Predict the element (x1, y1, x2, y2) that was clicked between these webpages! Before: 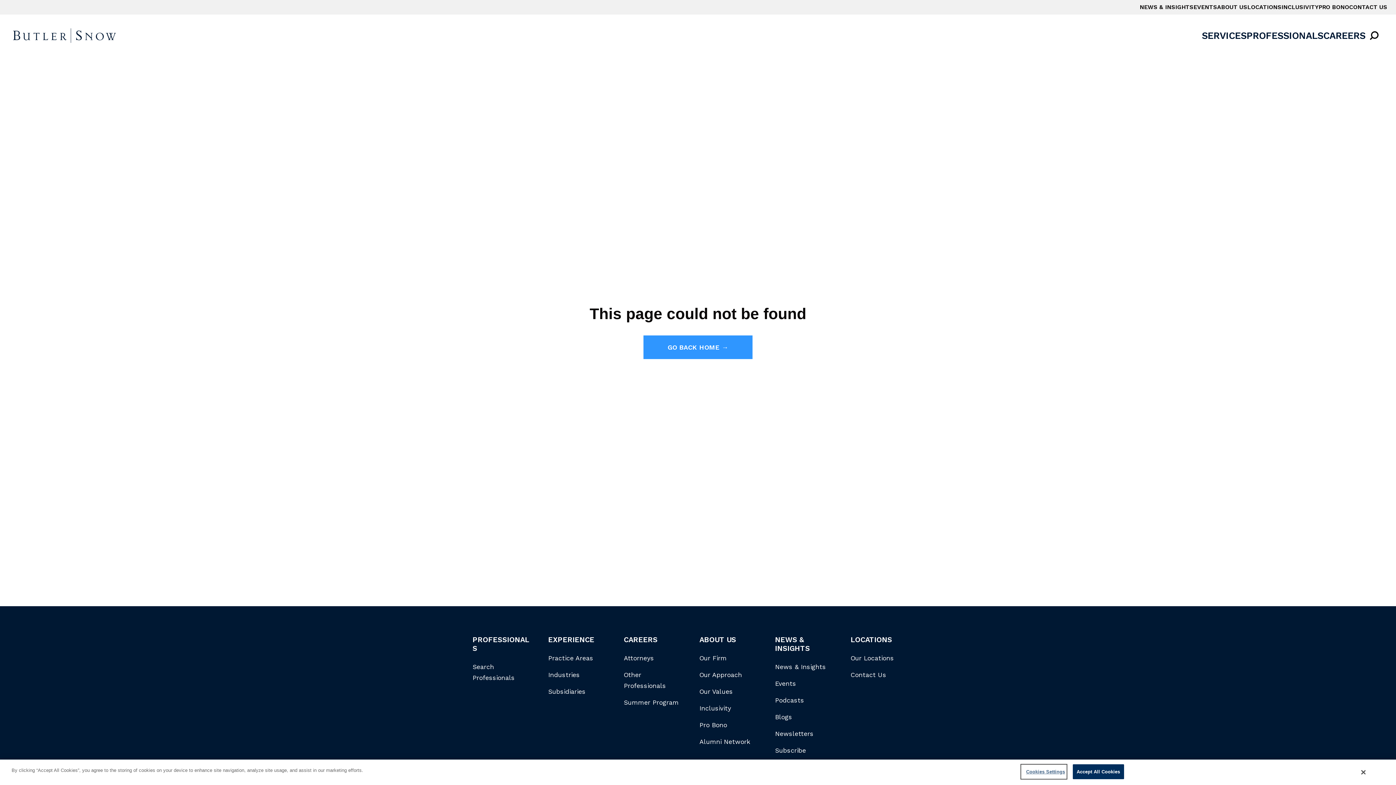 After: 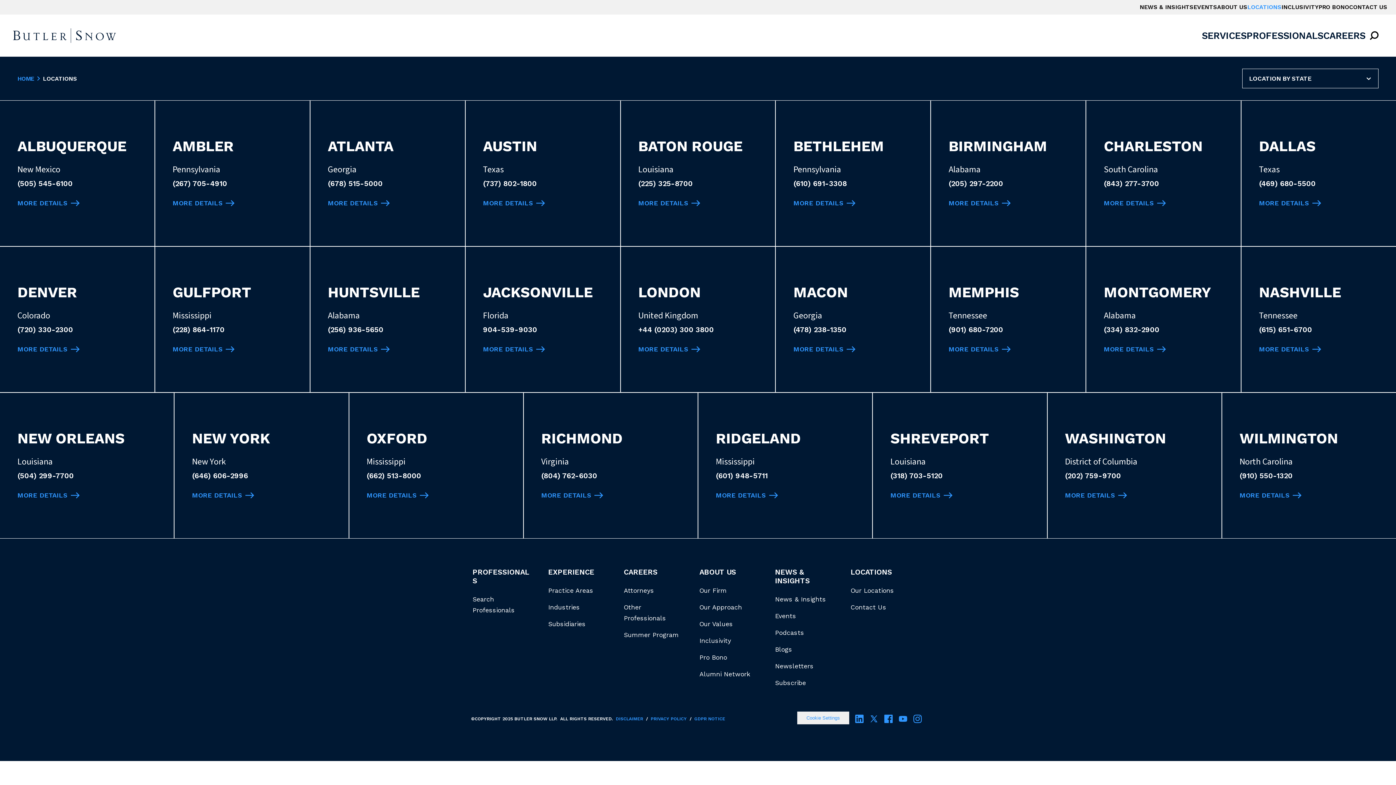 Action: label: LOCATIONS bbox: (1247, 0, 1281, 14)